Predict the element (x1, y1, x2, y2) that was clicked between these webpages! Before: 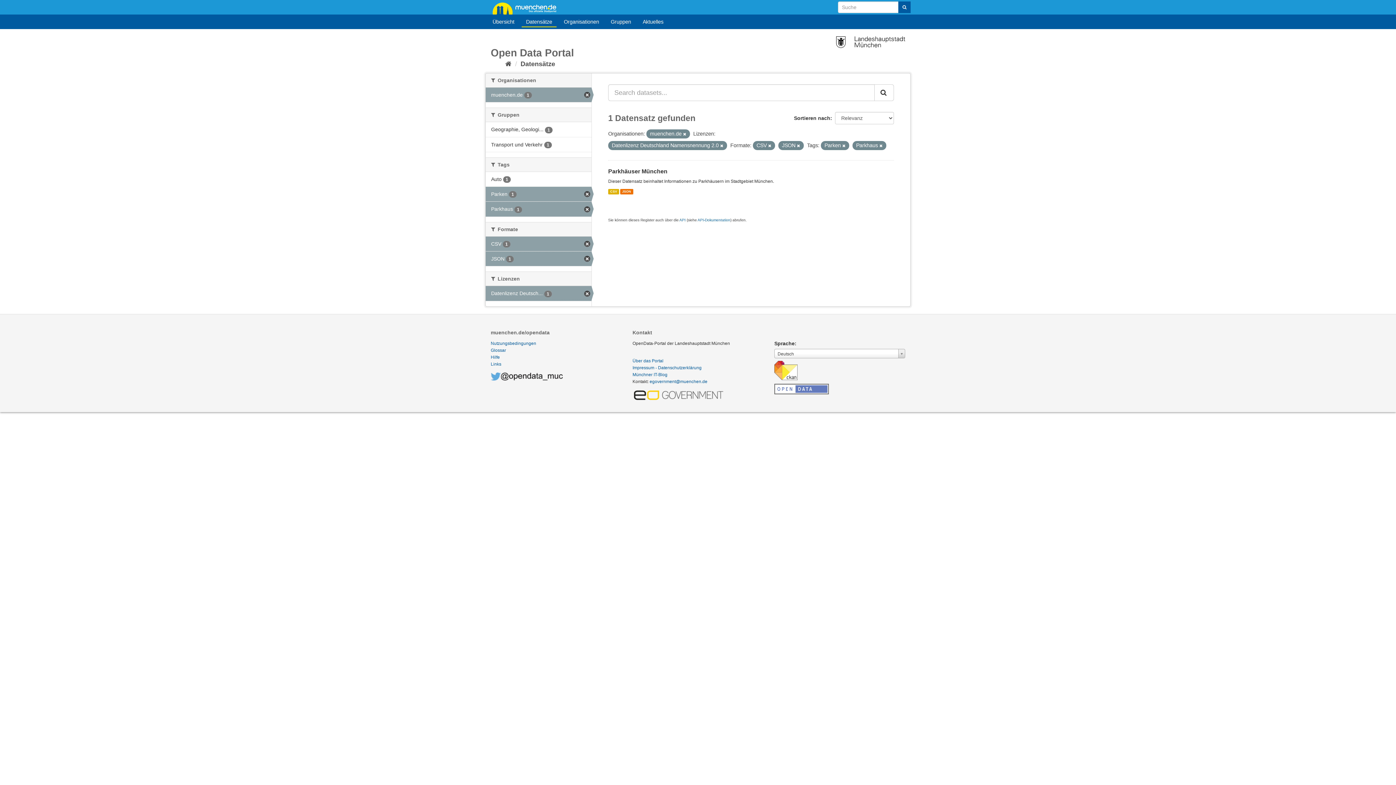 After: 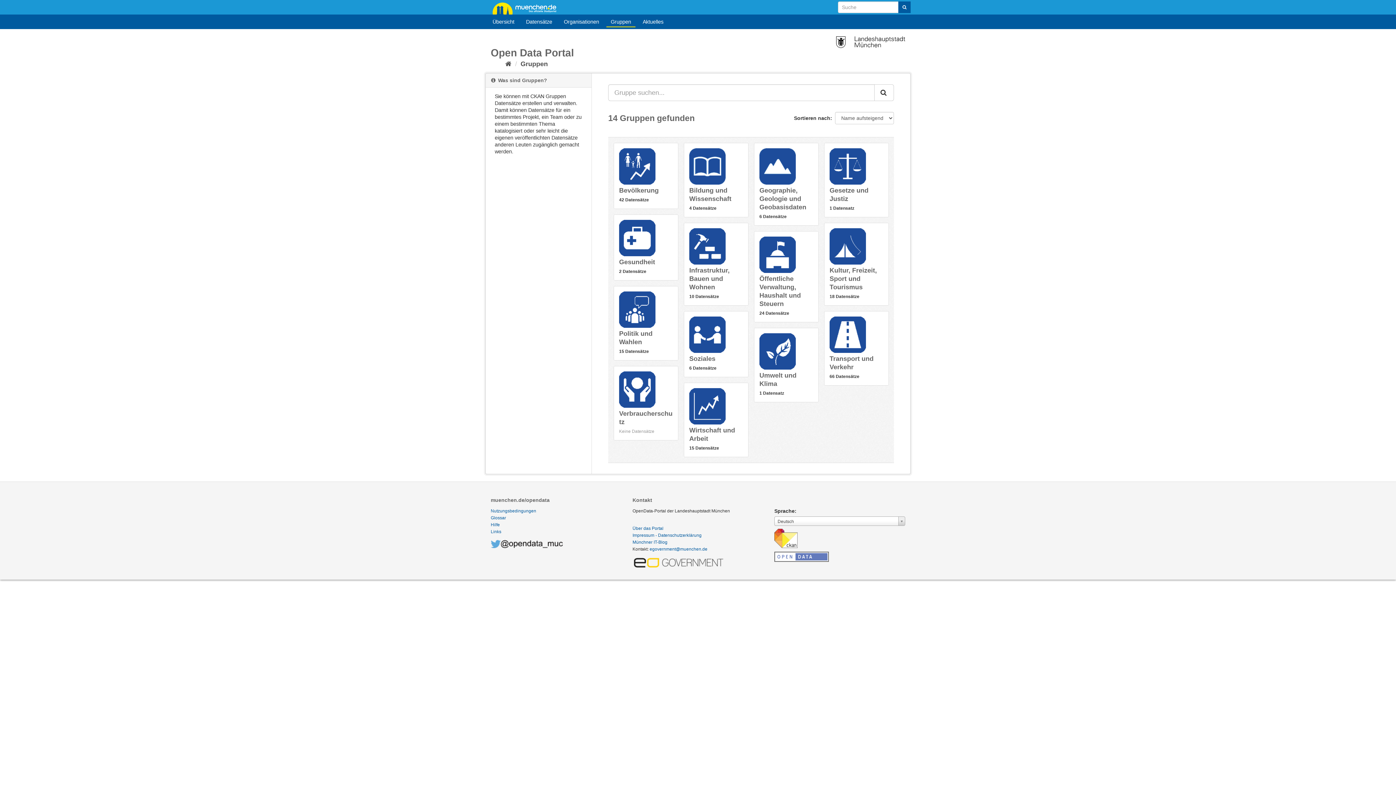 Action: bbox: (606, 15, 635, 28) label: Gruppen